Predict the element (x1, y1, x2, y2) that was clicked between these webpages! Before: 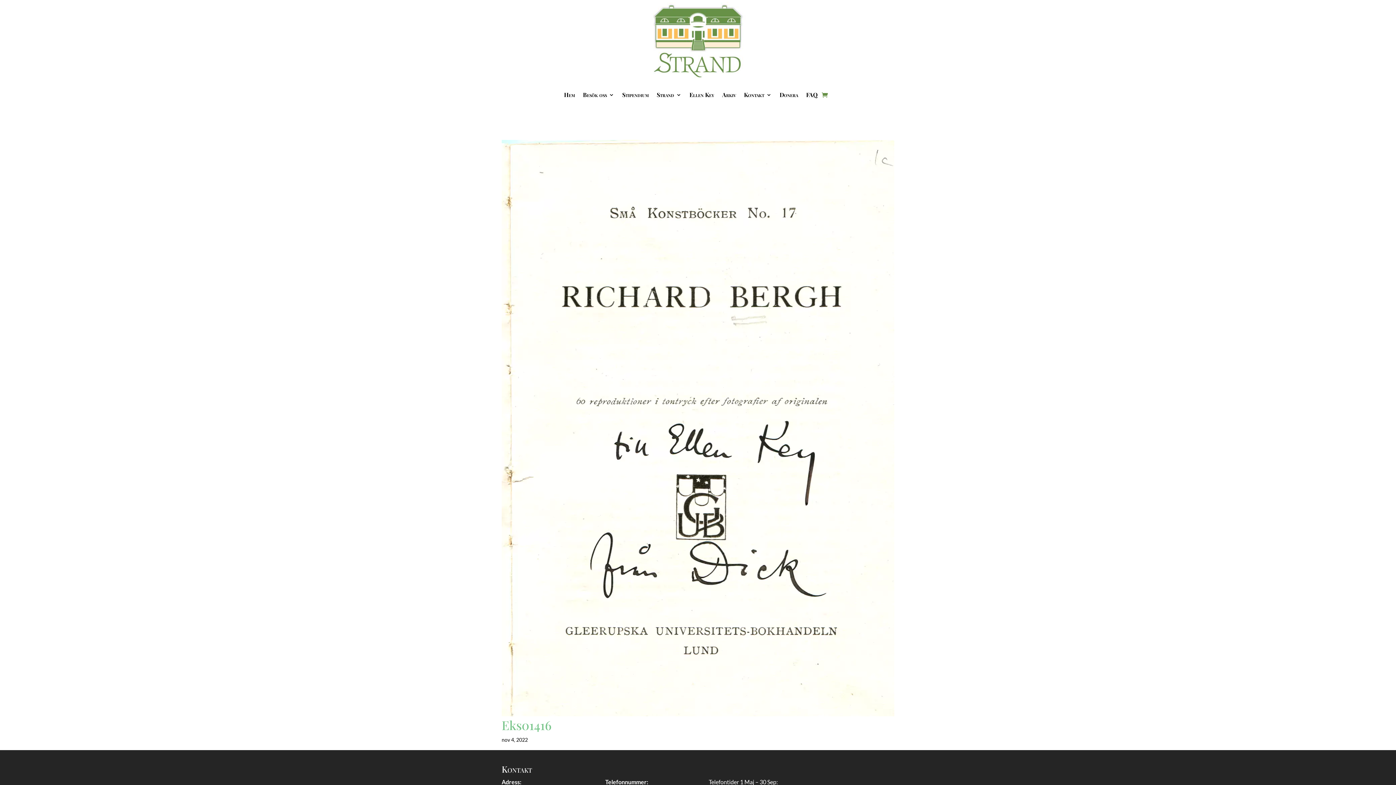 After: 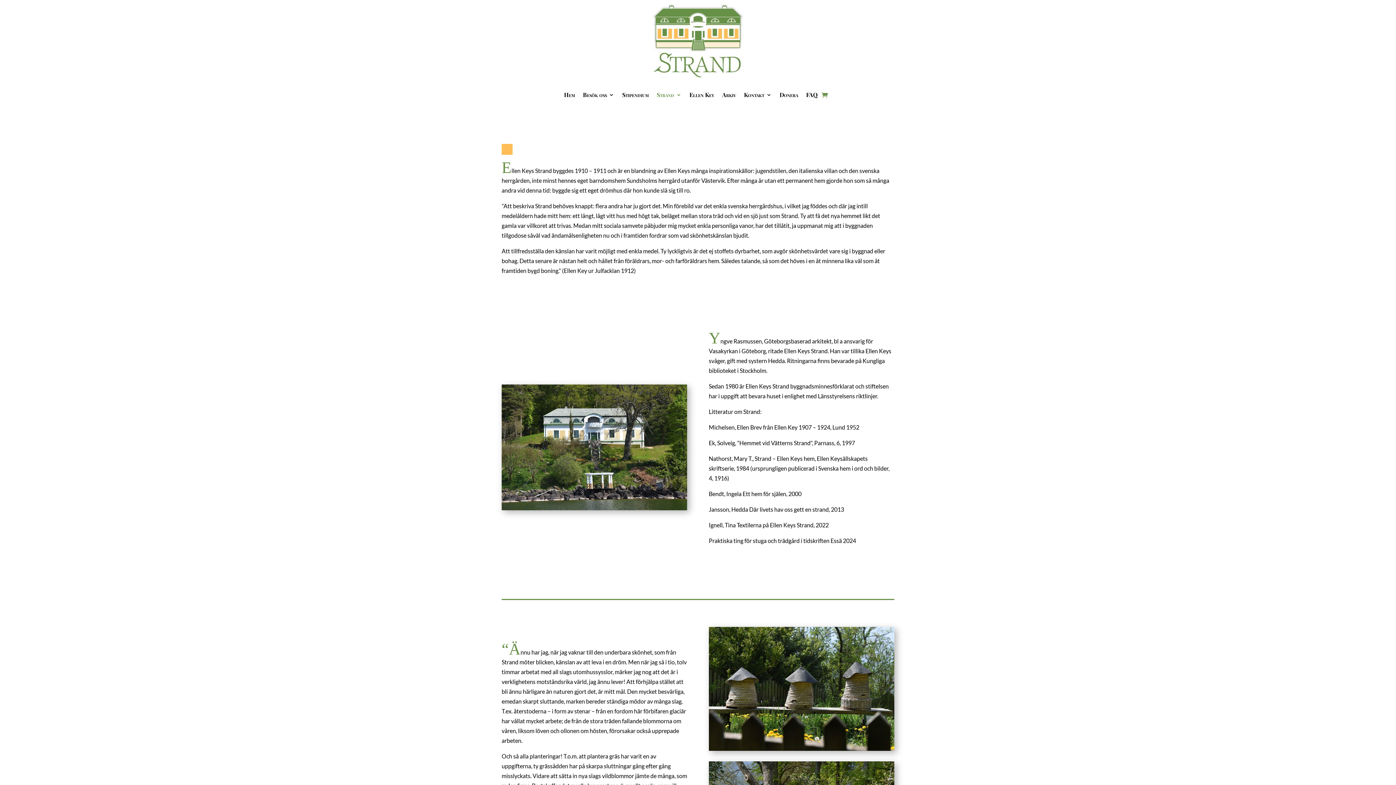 Action: label: Strand bbox: (656, 81, 681, 108)